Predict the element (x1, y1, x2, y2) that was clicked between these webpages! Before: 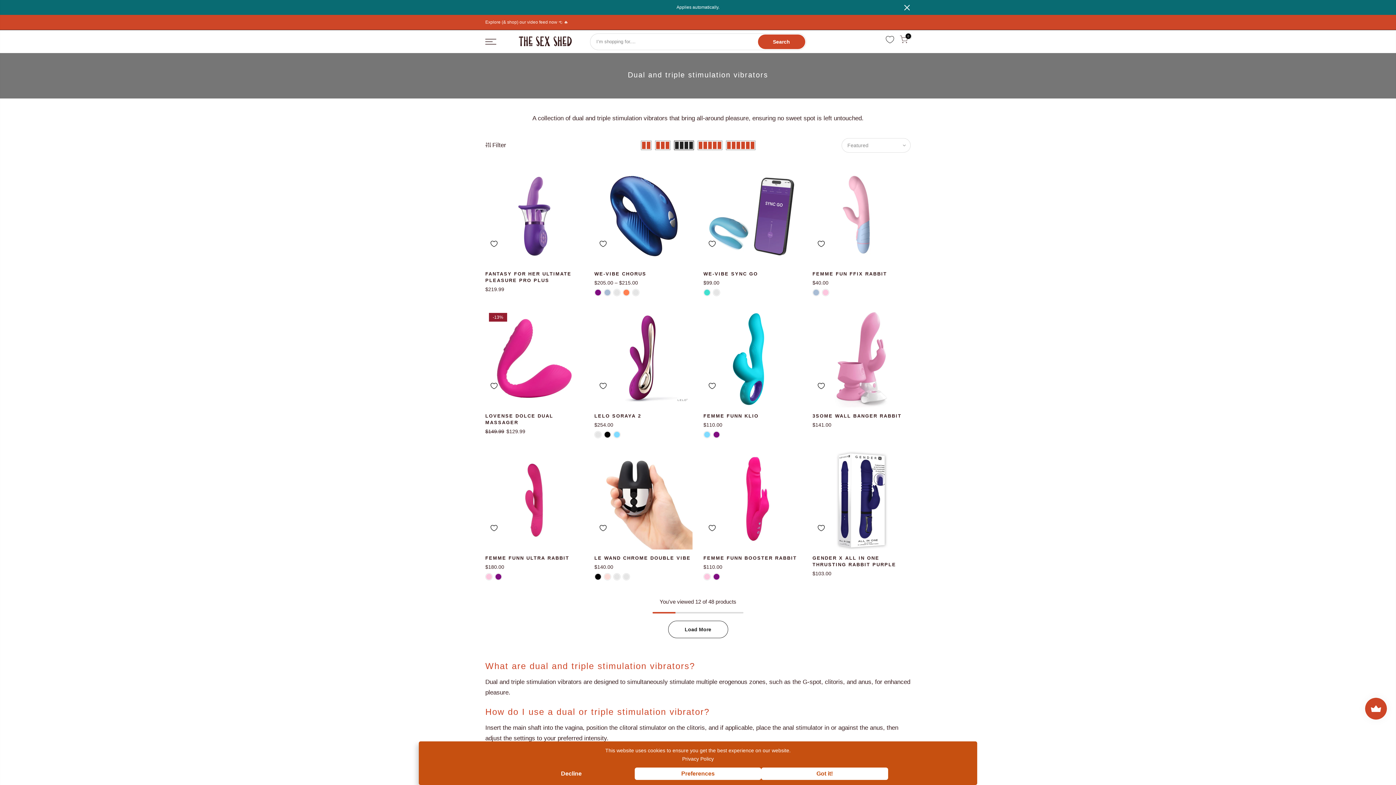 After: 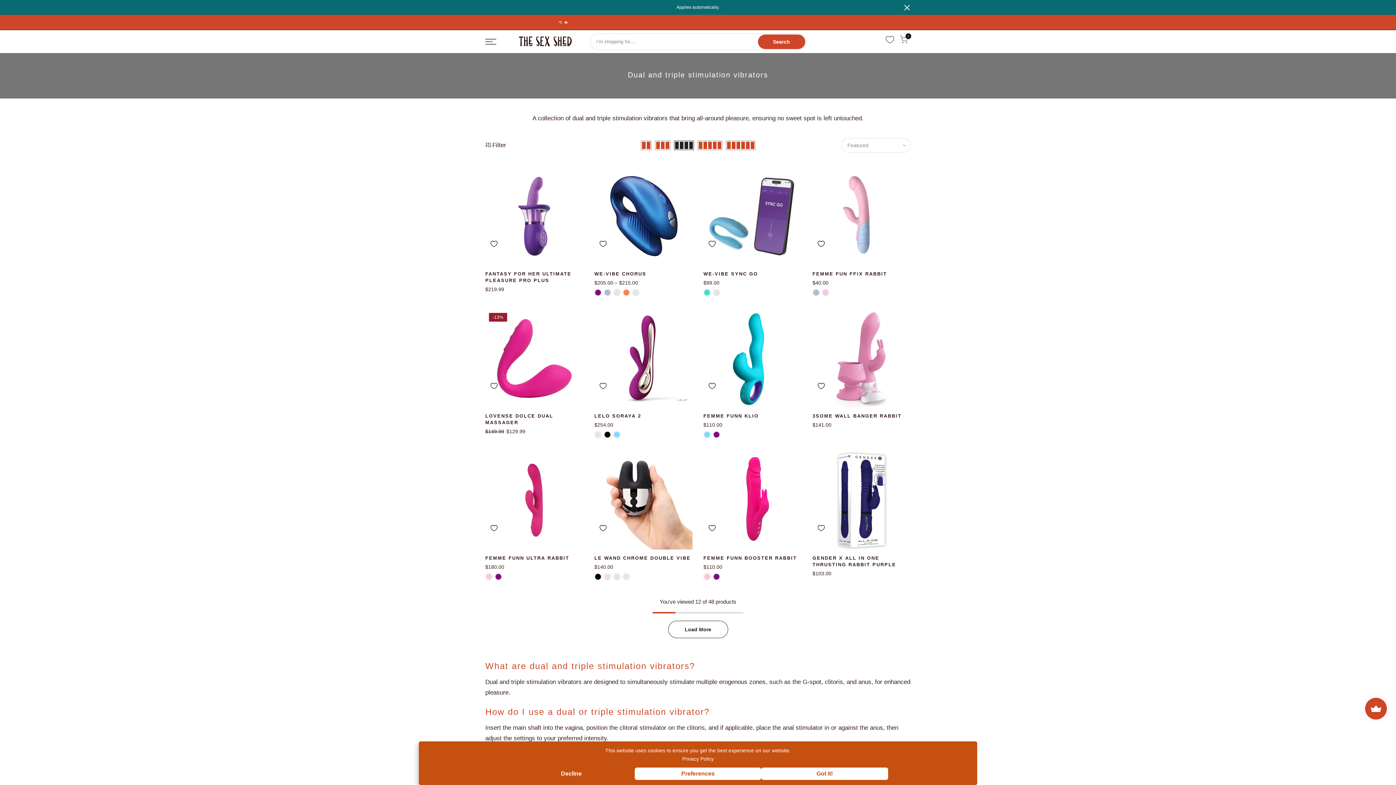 Action: label: Explore (& shop) our video feed now bbox: (485, 19, 557, 24)